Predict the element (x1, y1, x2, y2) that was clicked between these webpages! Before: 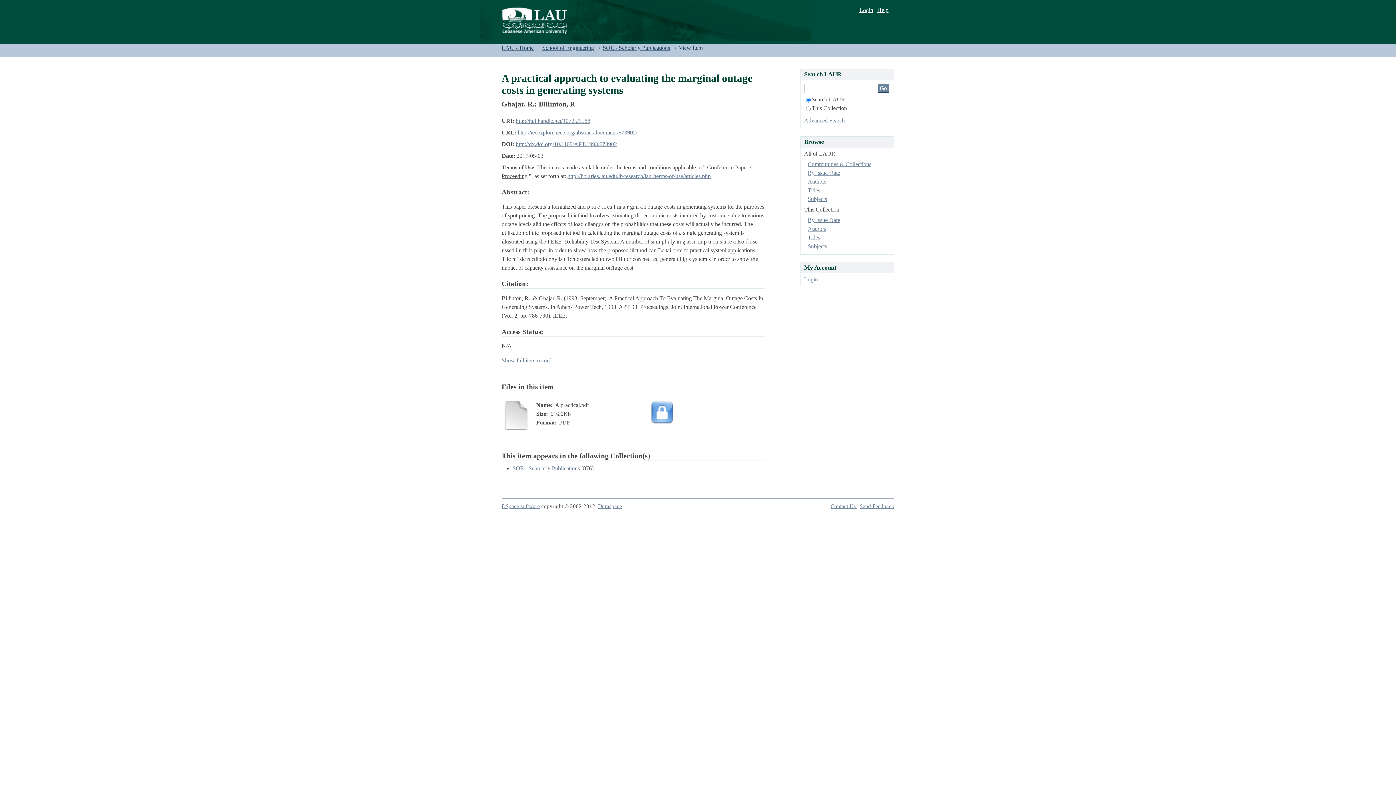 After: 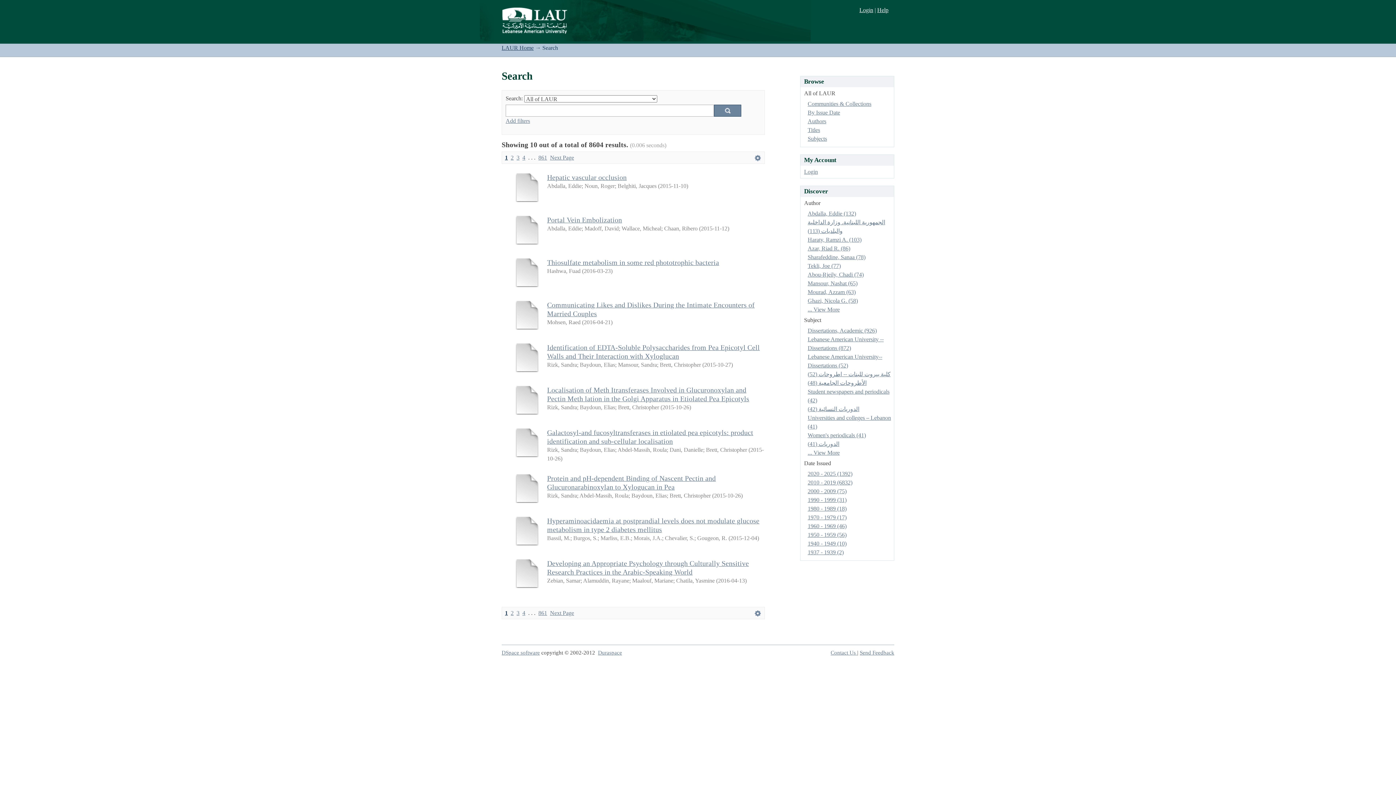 Action: bbox: (804, 117, 845, 123) label: Advanced Search